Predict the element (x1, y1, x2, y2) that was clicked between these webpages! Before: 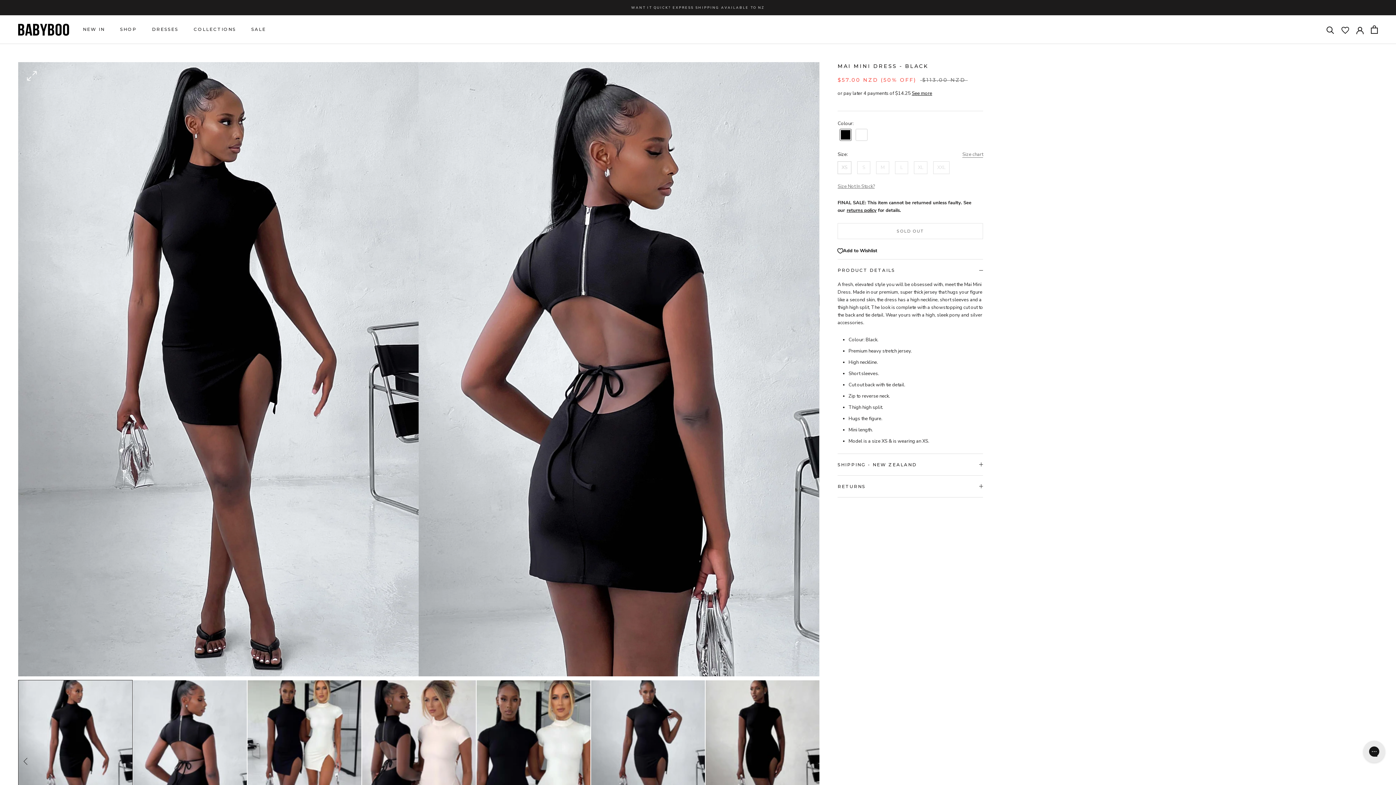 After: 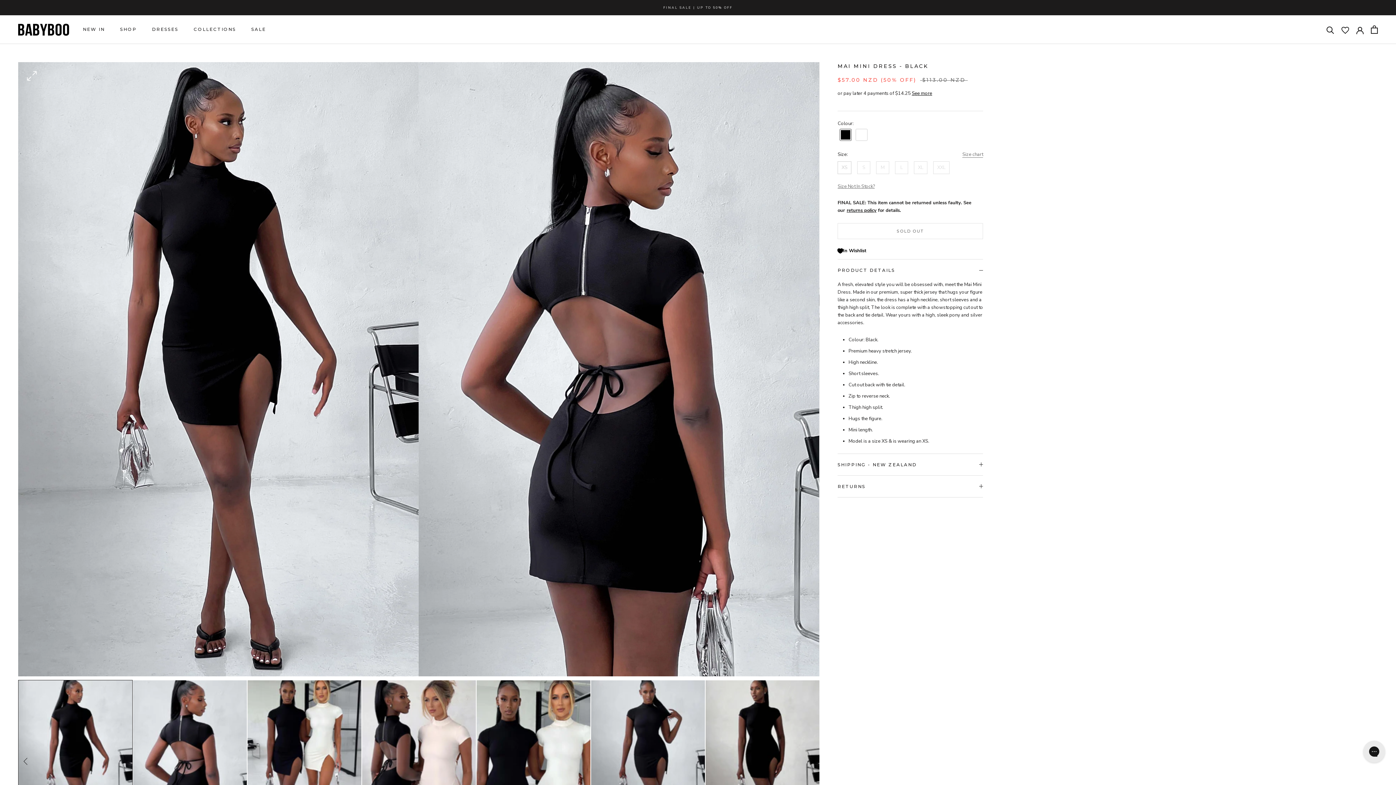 Action: bbox: (837, 242, 983, 259) label: Add to Wishlist